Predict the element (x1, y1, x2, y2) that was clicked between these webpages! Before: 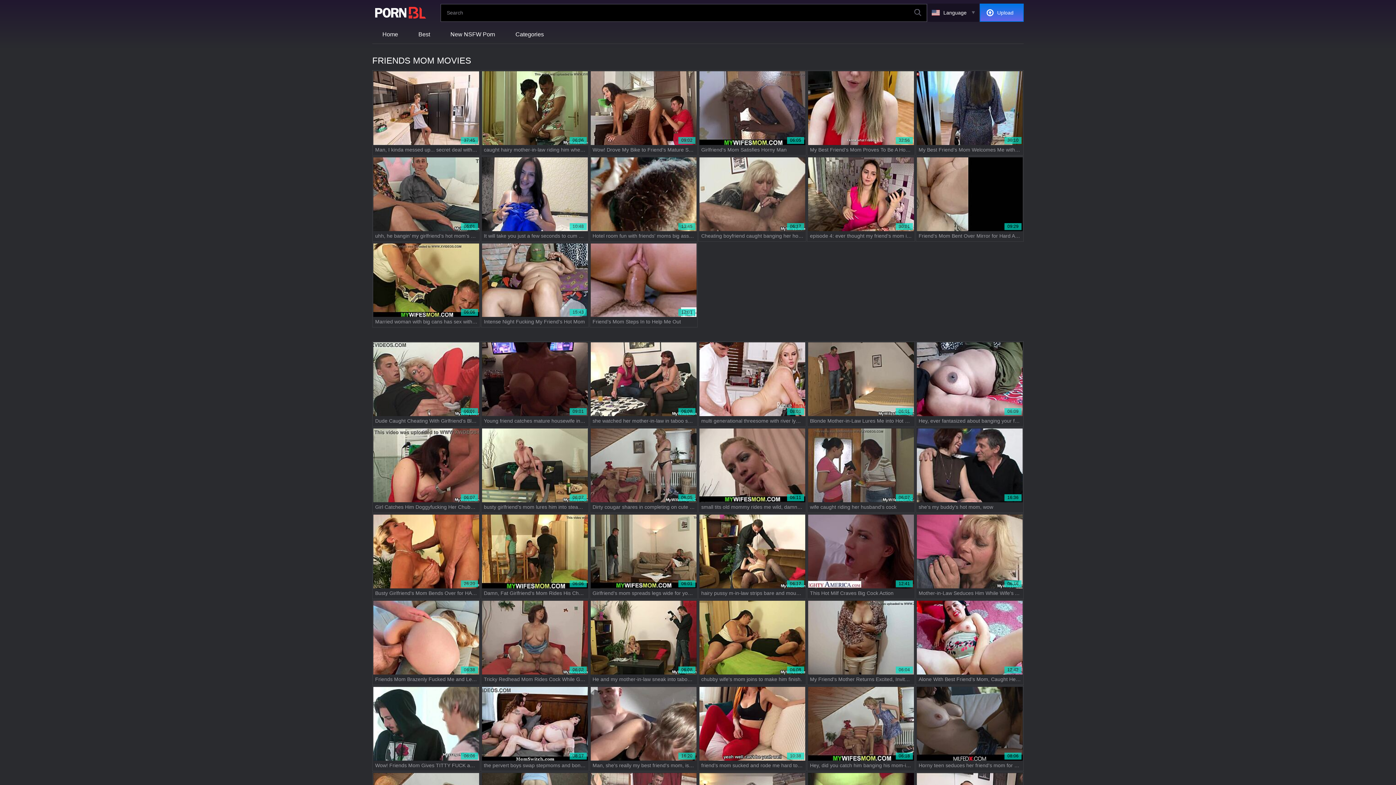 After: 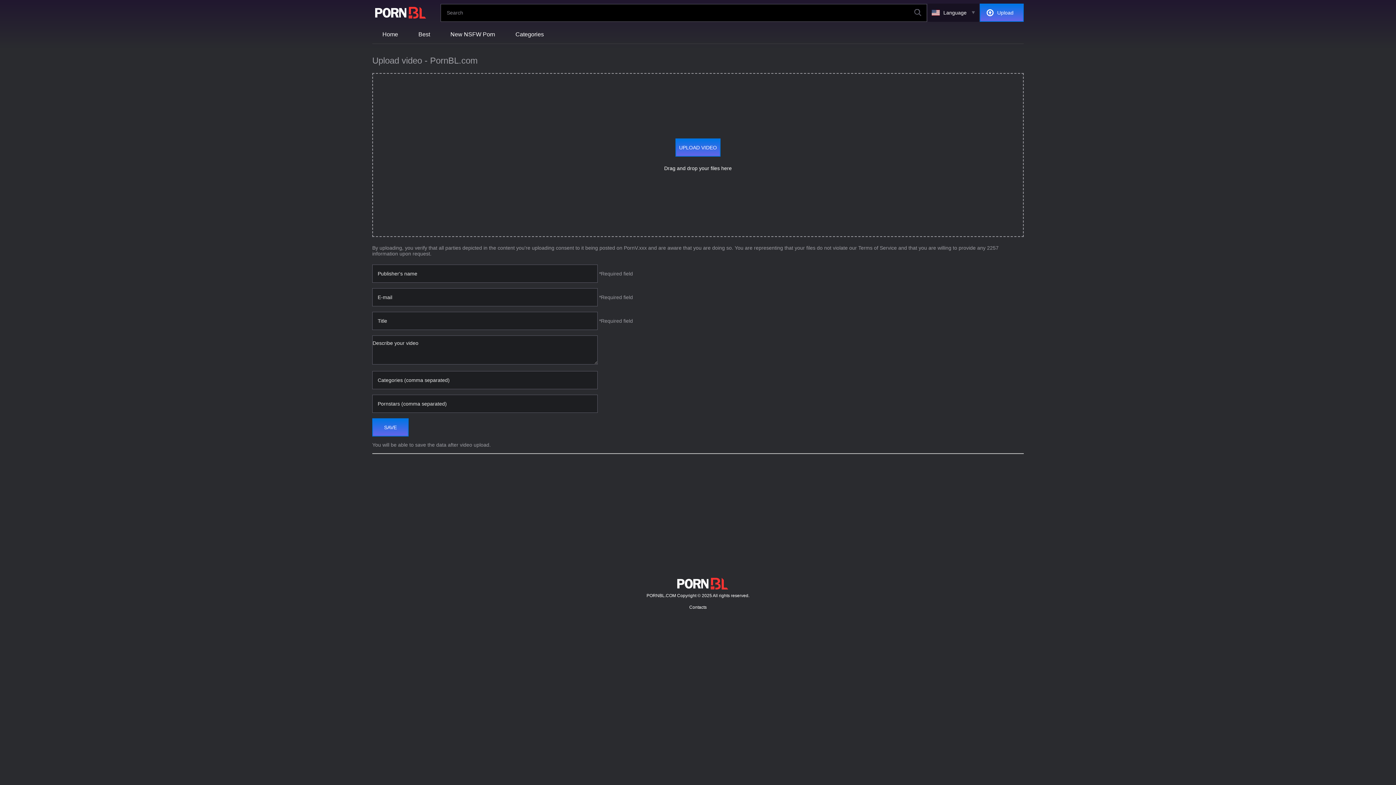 Action: bbox: (980, 3, 1024, 21) label: Upload